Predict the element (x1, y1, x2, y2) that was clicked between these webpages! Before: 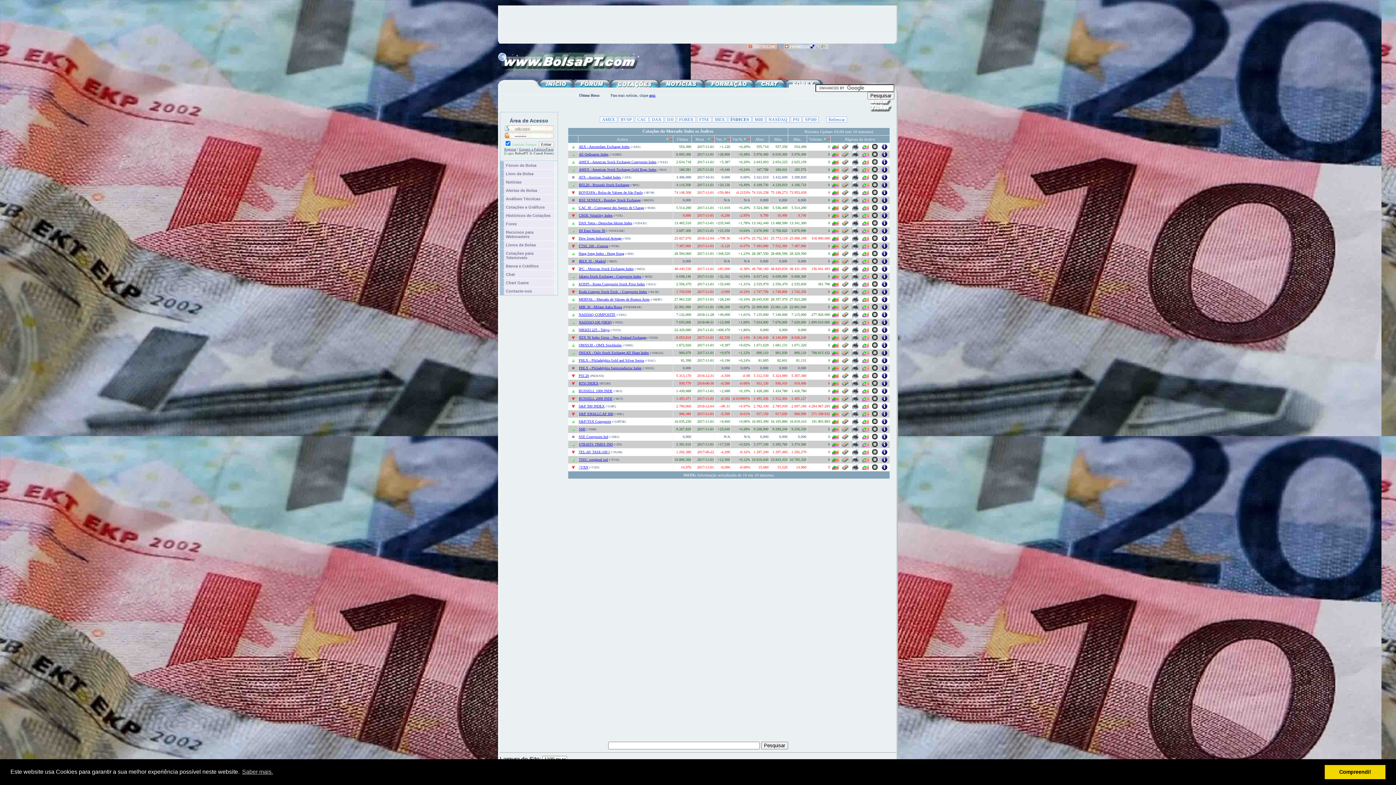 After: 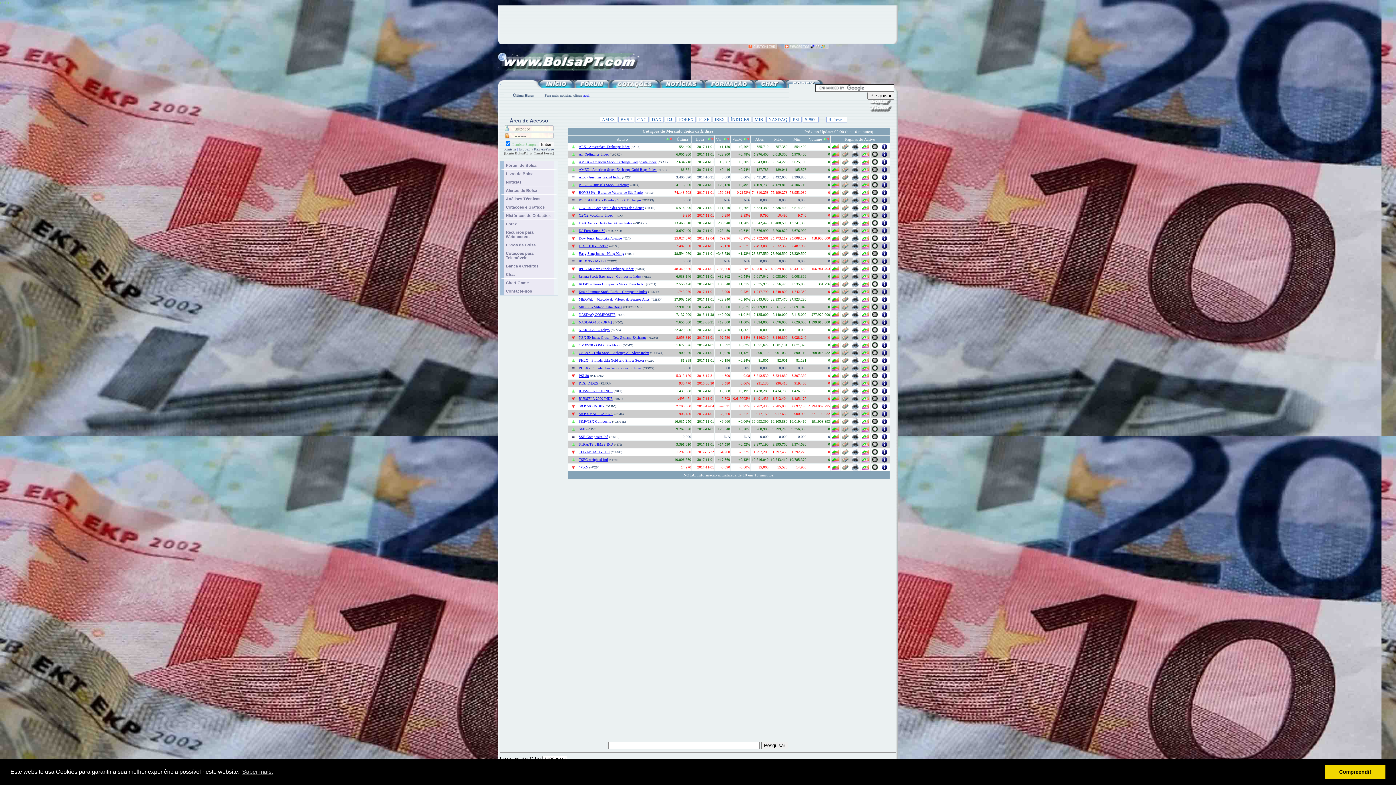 Action: bbox: (852, 269, 858, 273)